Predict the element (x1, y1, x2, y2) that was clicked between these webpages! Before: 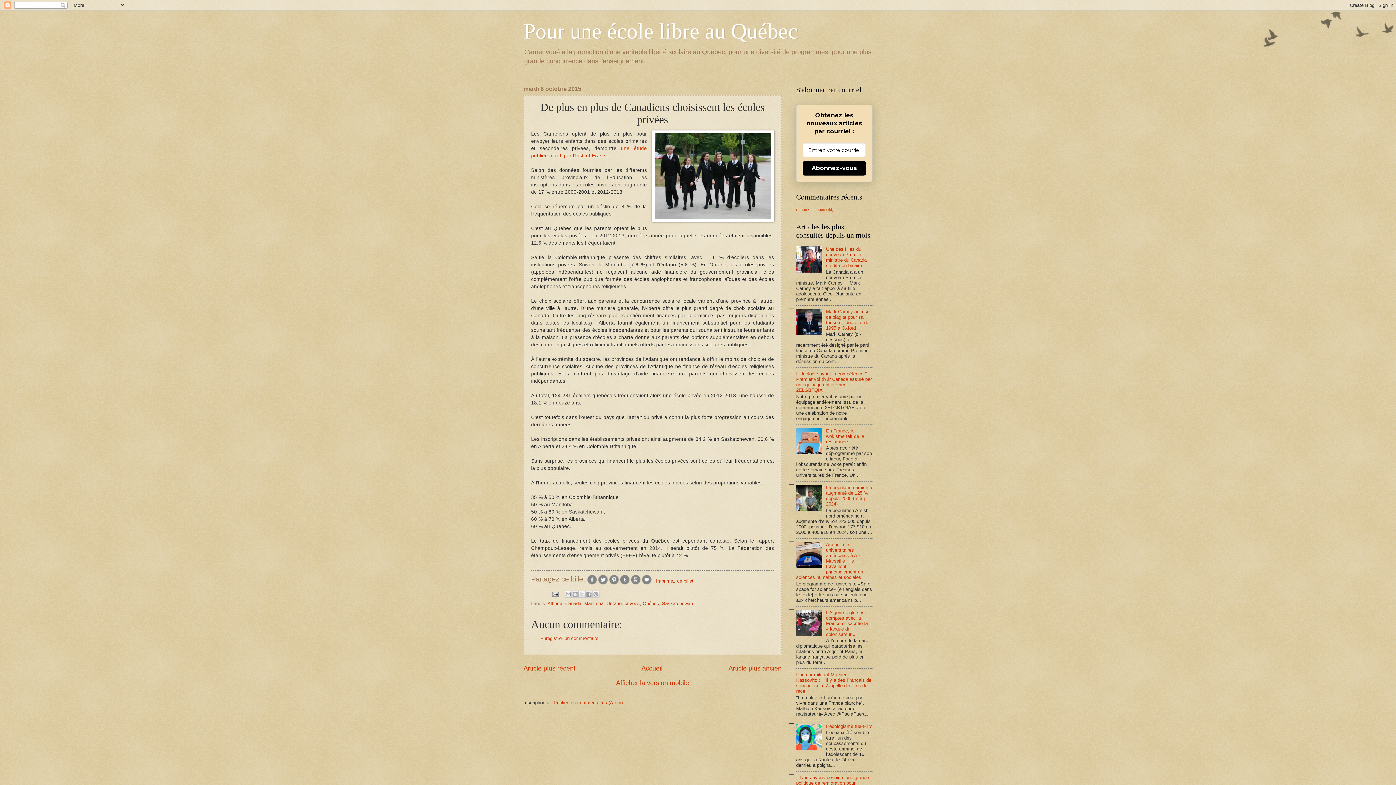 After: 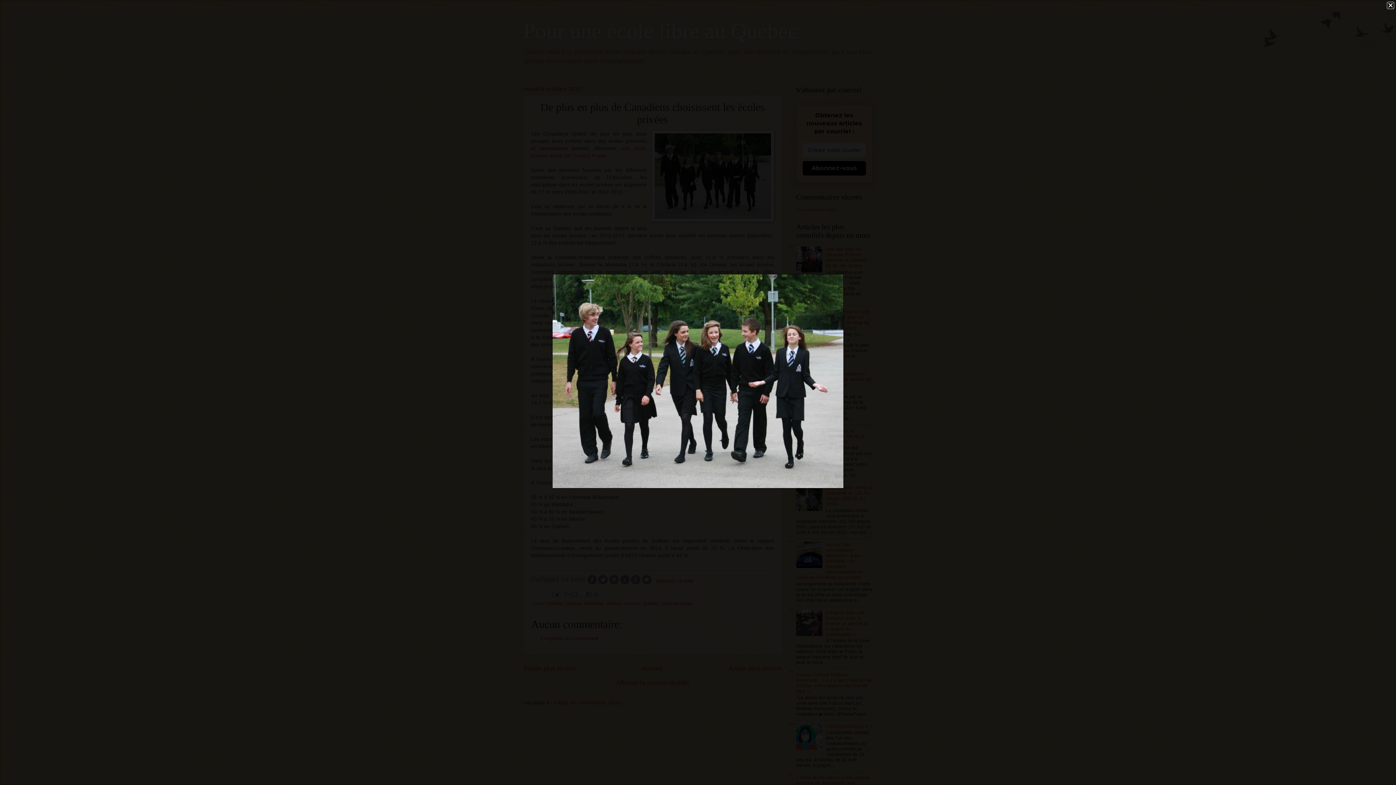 Action: bbox: (652, 130, 774, 223)